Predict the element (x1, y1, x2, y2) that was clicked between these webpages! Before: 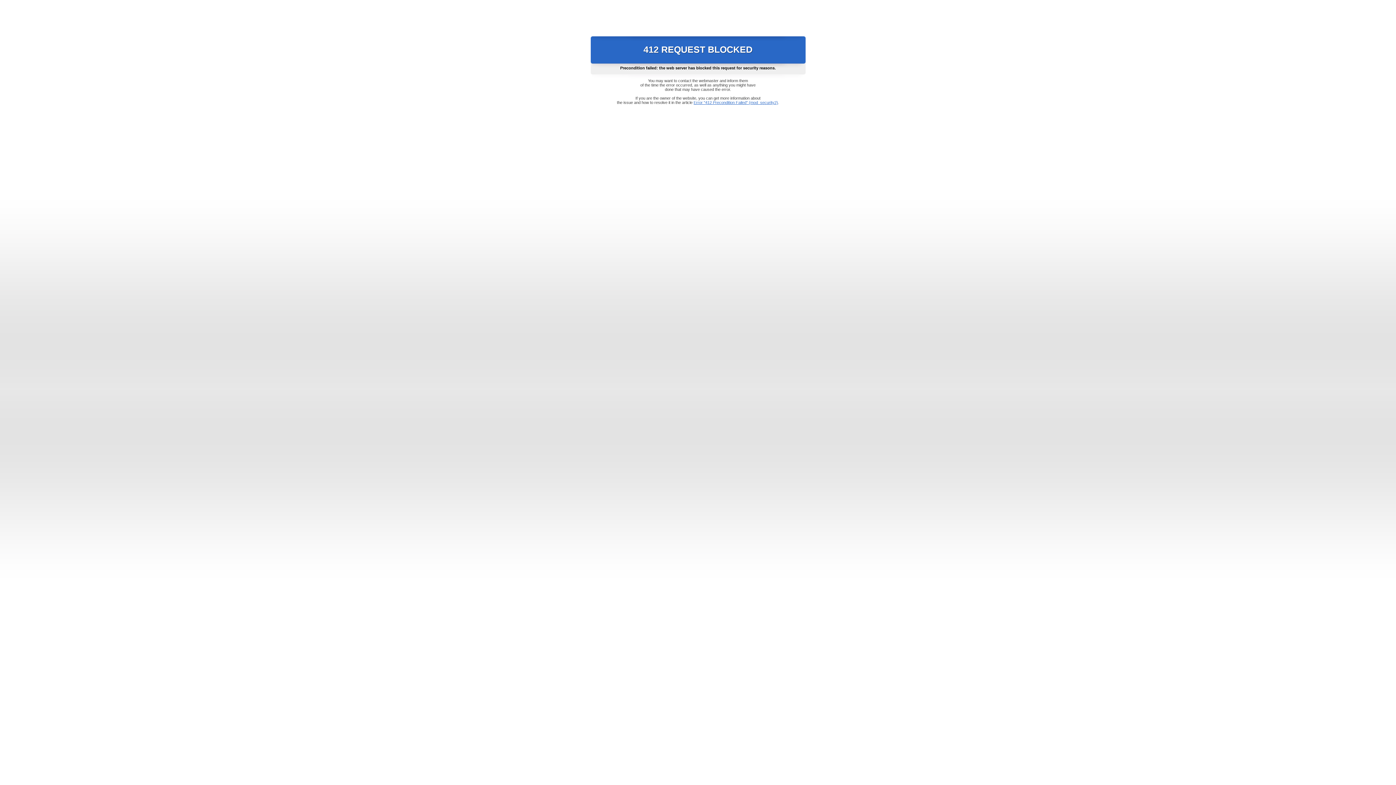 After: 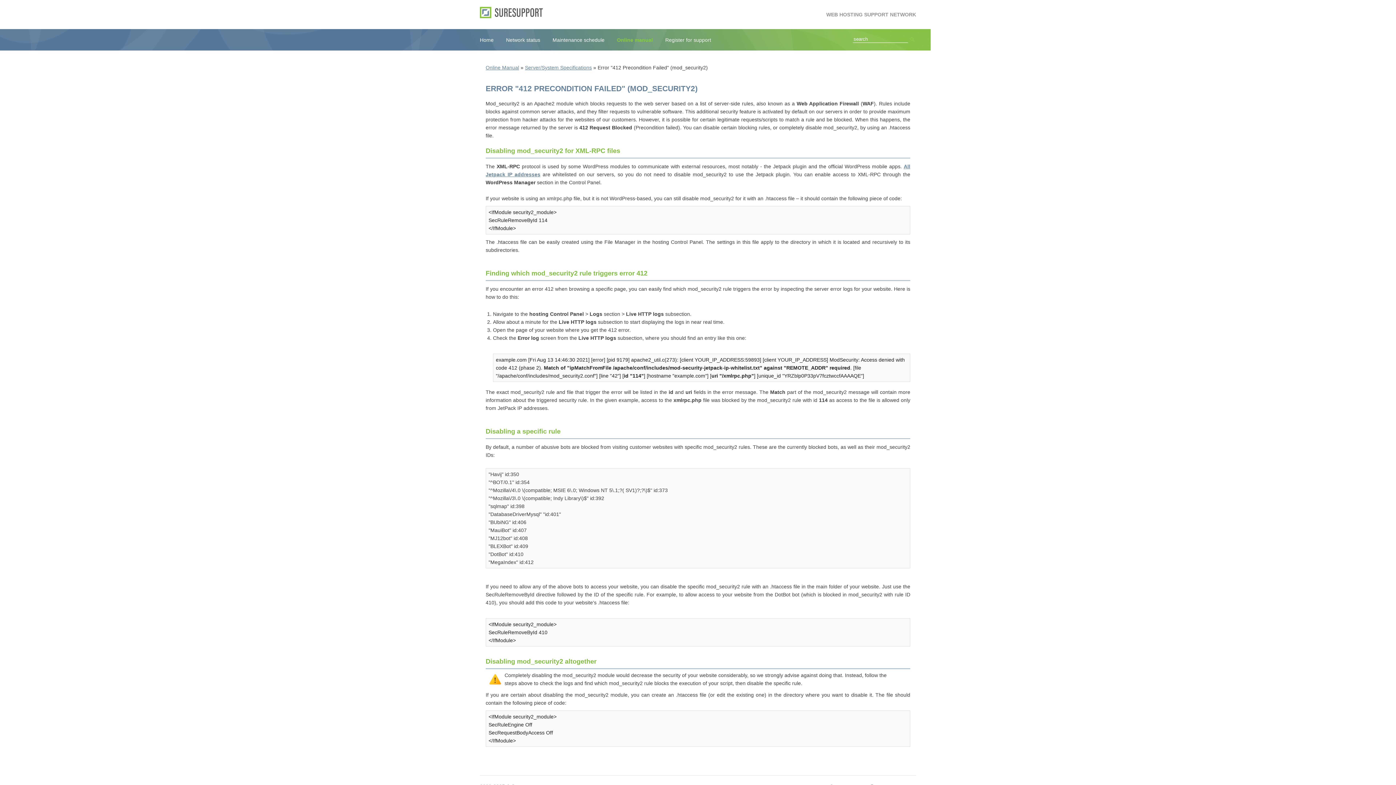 Action: label: Error "412 Precondition Failed" (mod_security2) bbox: (693, 100, 778, 104)